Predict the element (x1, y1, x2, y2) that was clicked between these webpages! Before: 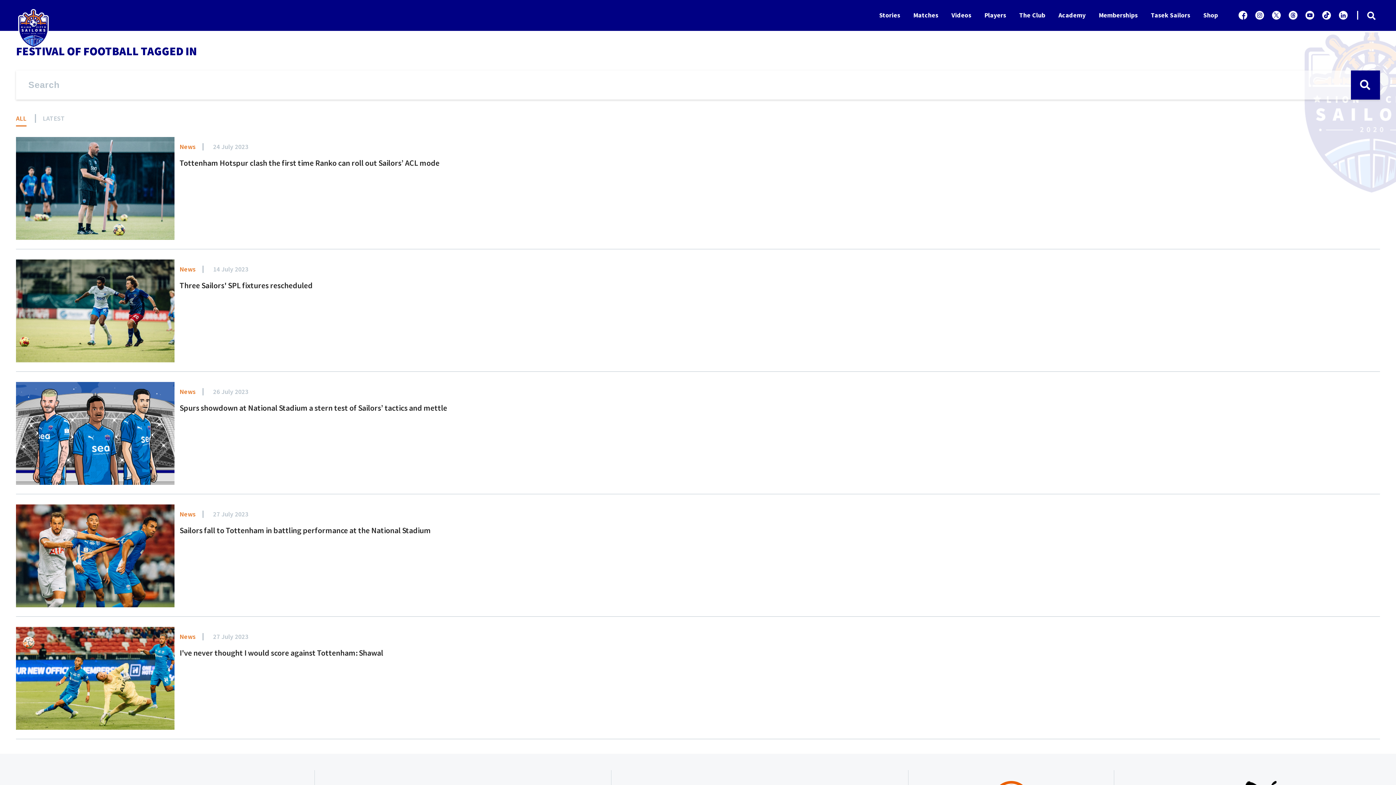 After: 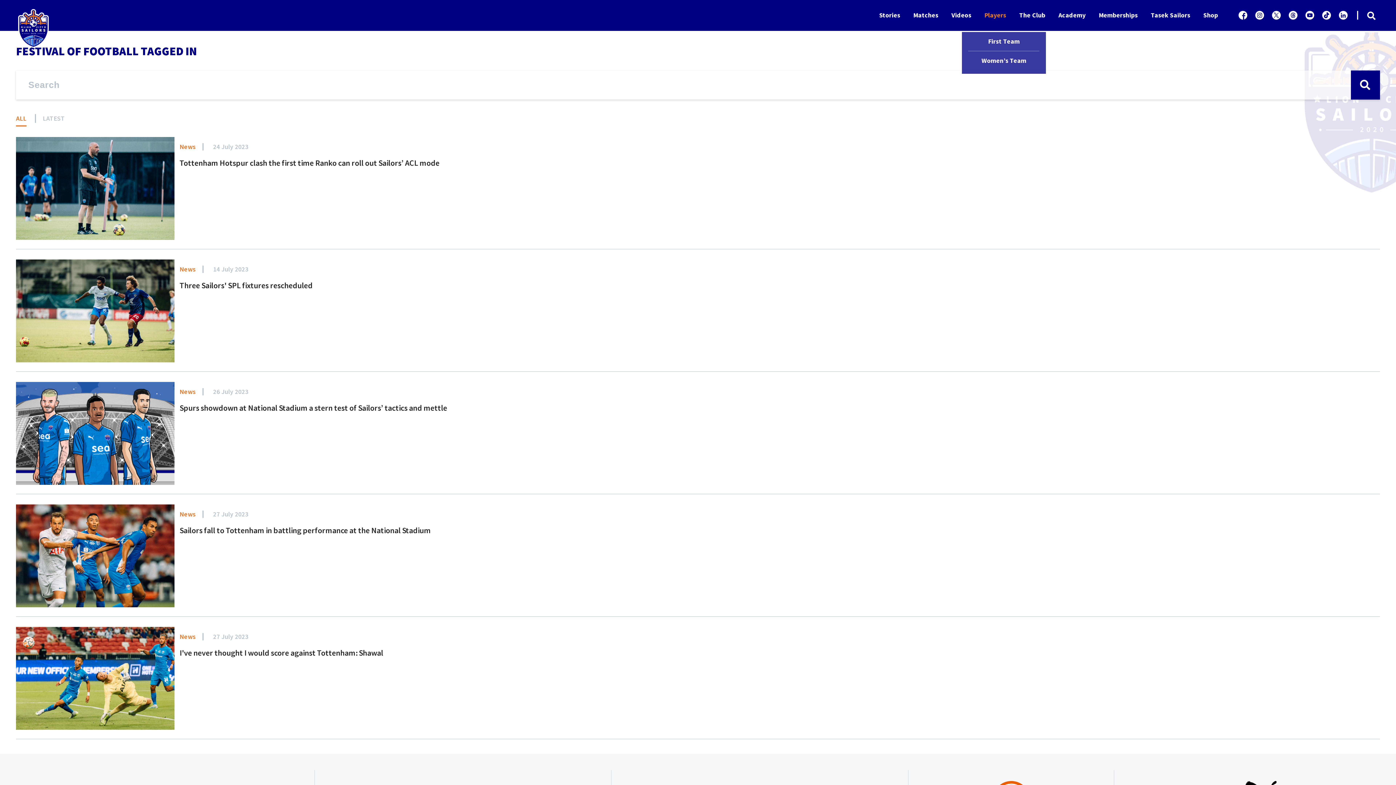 Action: label: Players bbox: (984, 10, 1006, 19)